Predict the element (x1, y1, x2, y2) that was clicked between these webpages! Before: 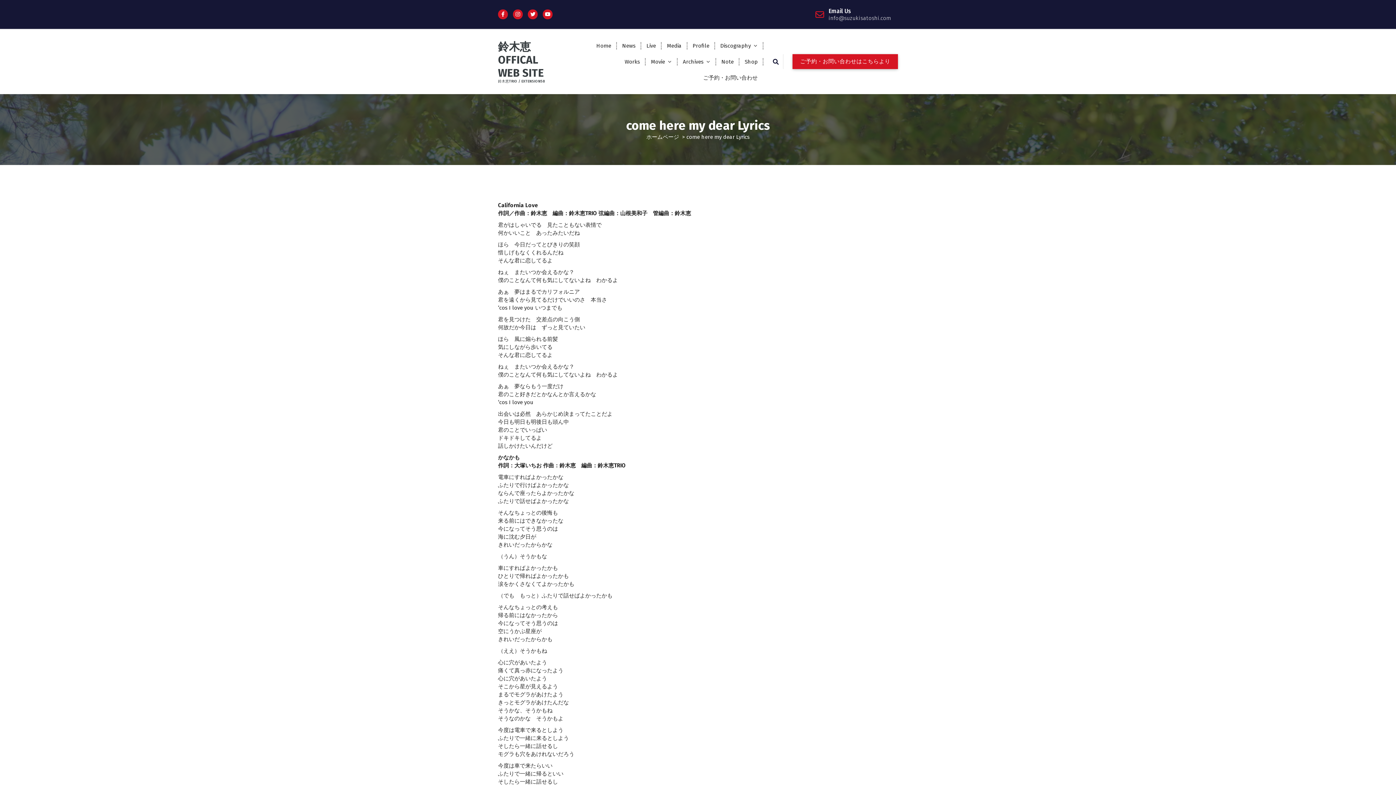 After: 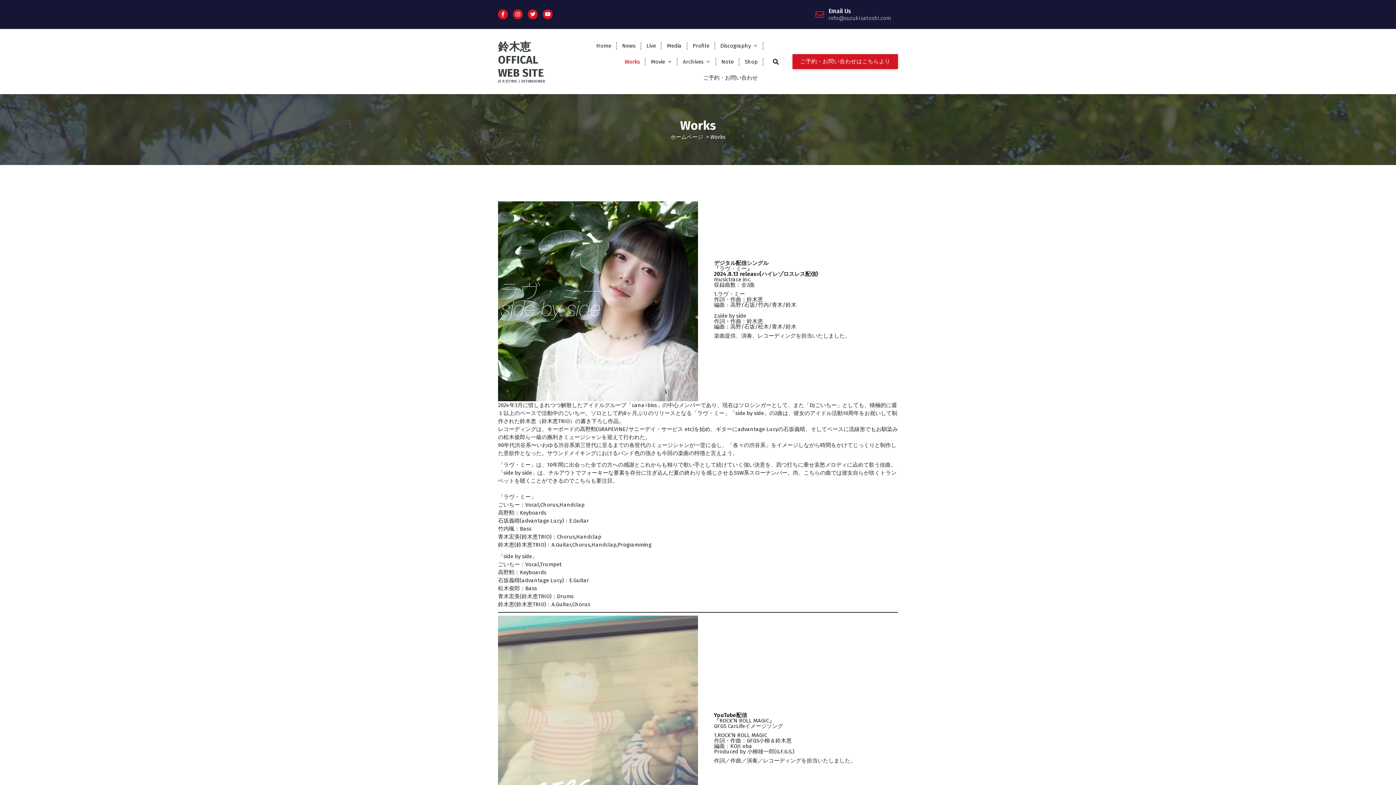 Action: label: Works bbox: (618, 53, 645, 69)